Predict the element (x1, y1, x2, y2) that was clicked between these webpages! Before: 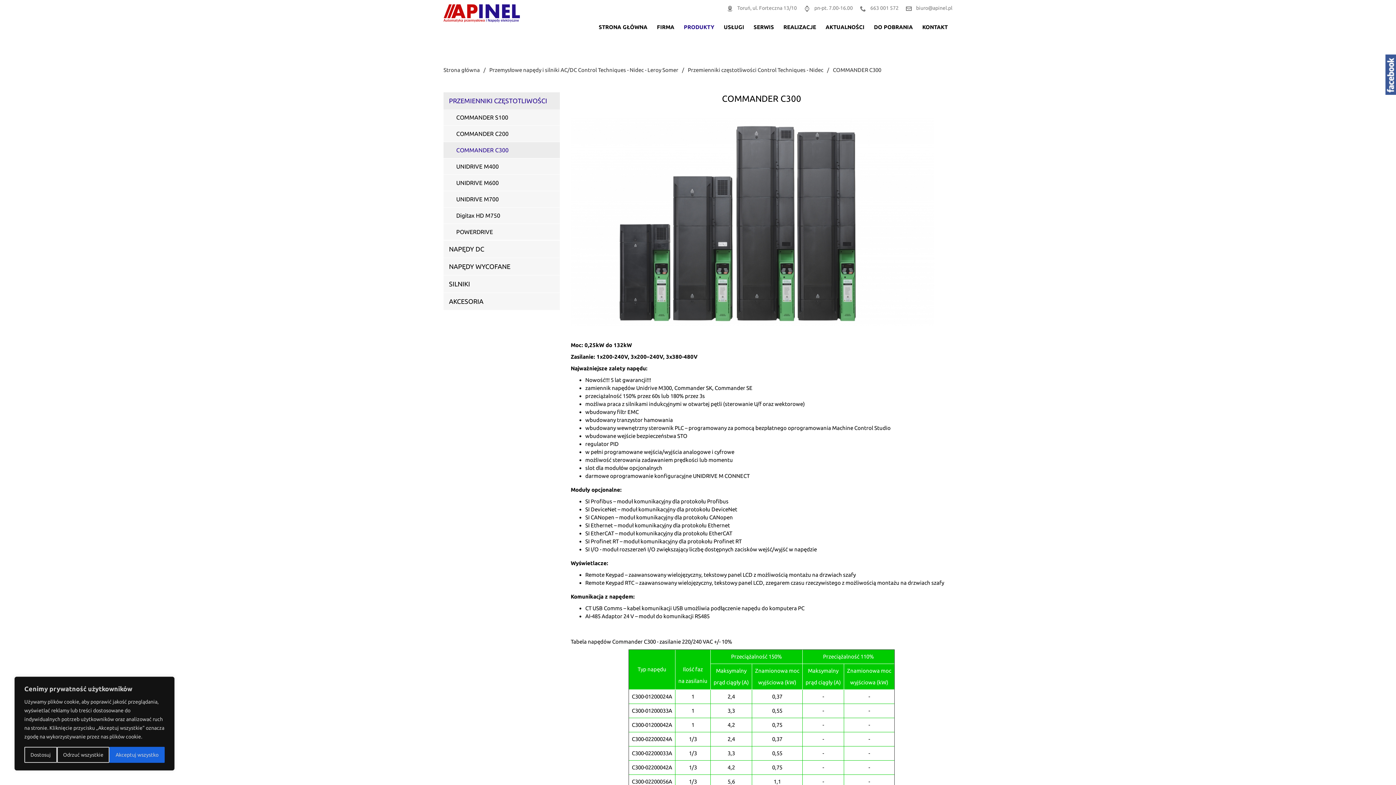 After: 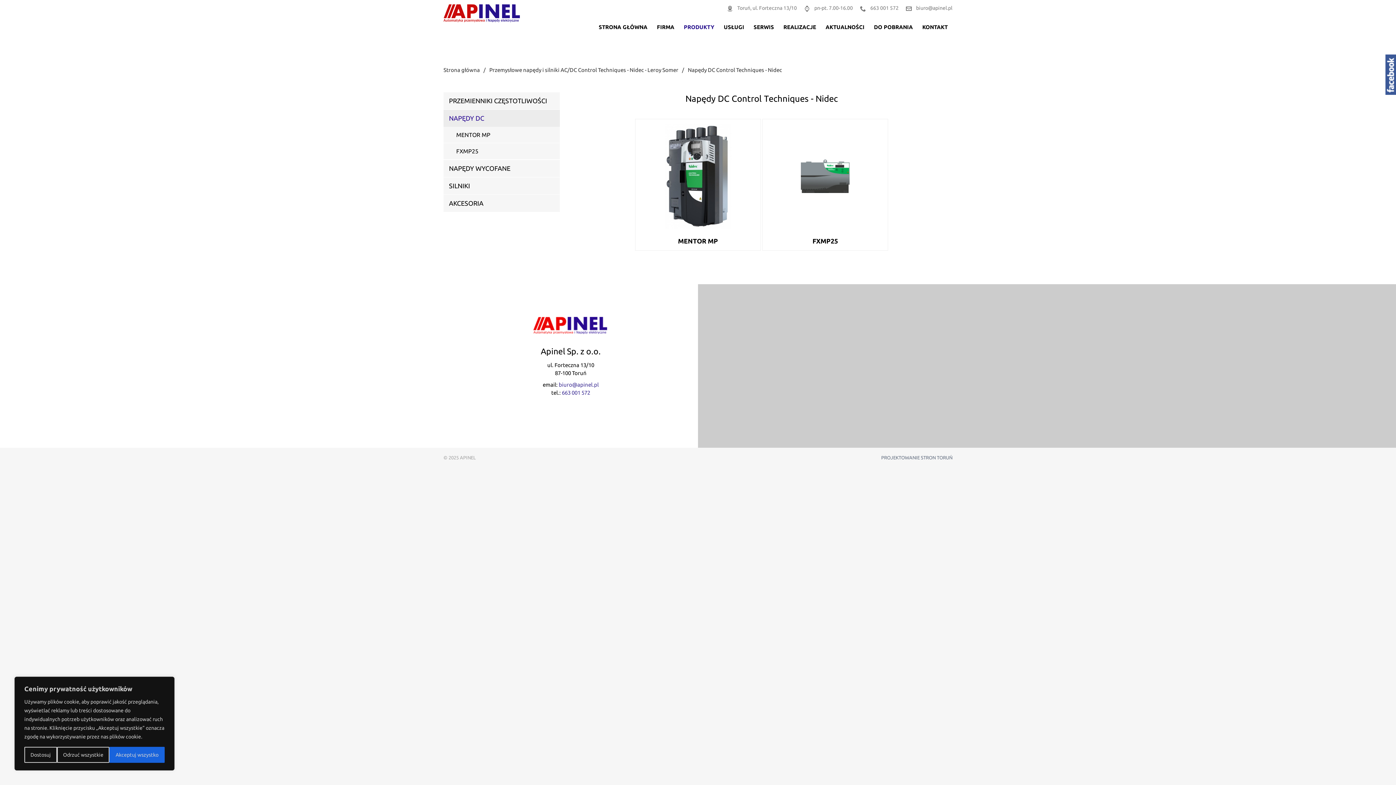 Action: label: NAPĘDY DC bbox: (443, 240, 560, 257)